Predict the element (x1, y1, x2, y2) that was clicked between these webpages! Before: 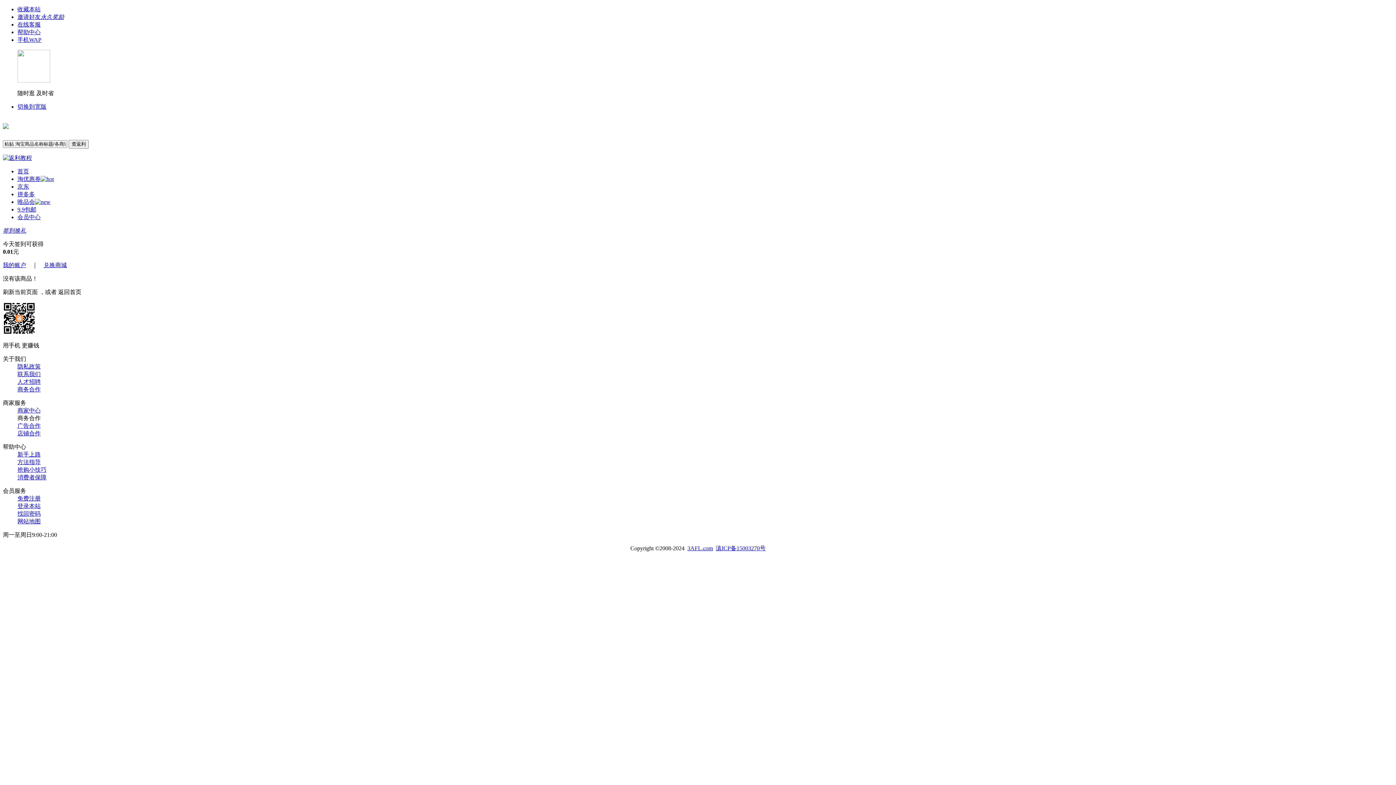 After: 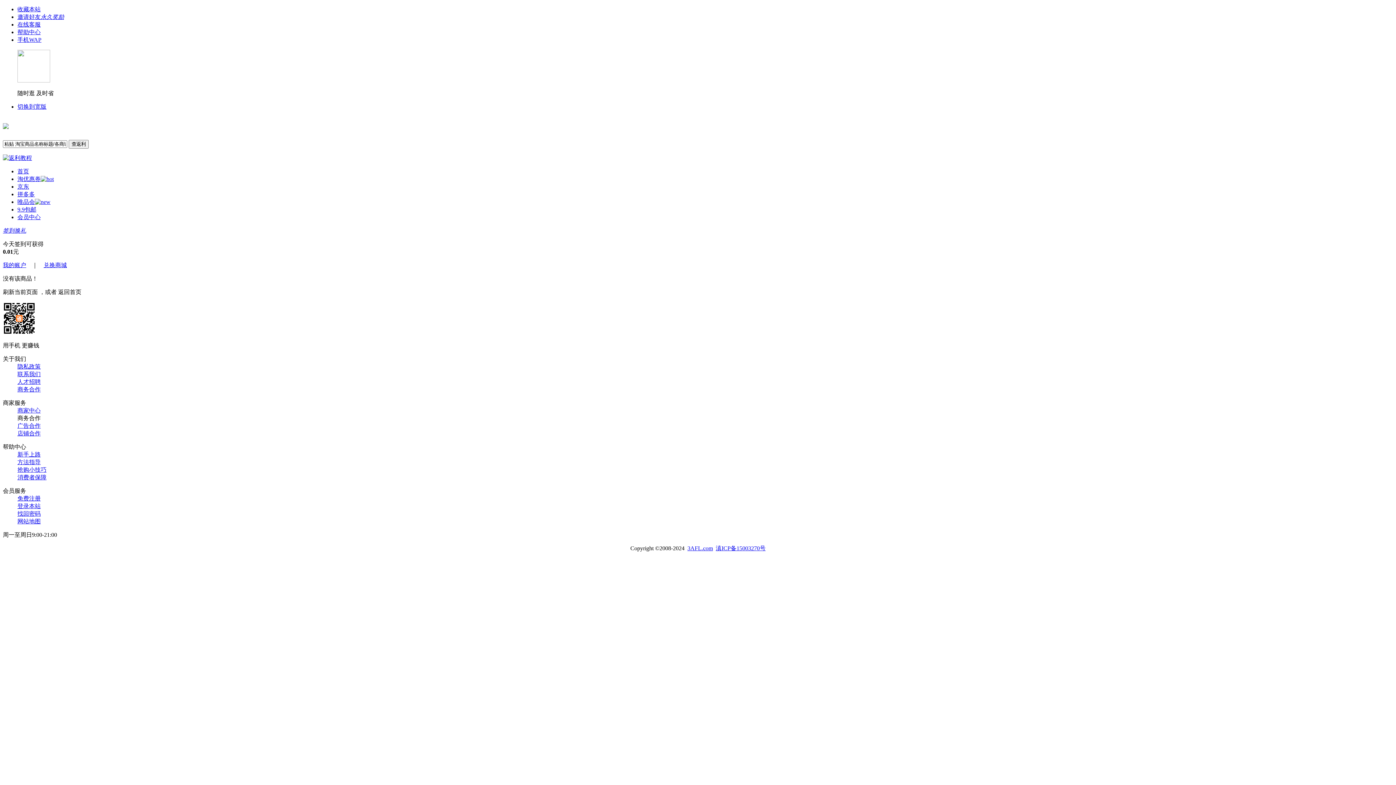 Action: label: 在线客服 bbox: (17, 21, 40, 27)